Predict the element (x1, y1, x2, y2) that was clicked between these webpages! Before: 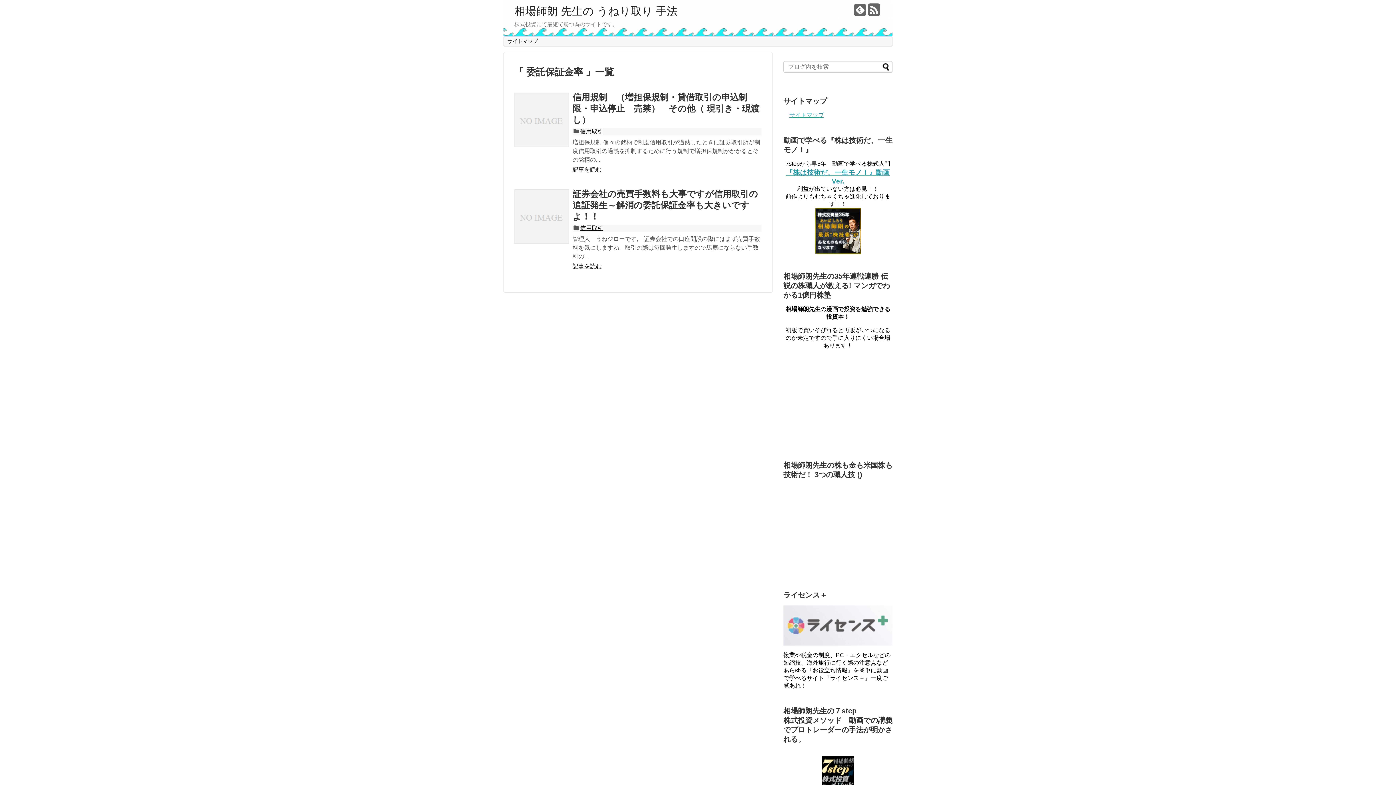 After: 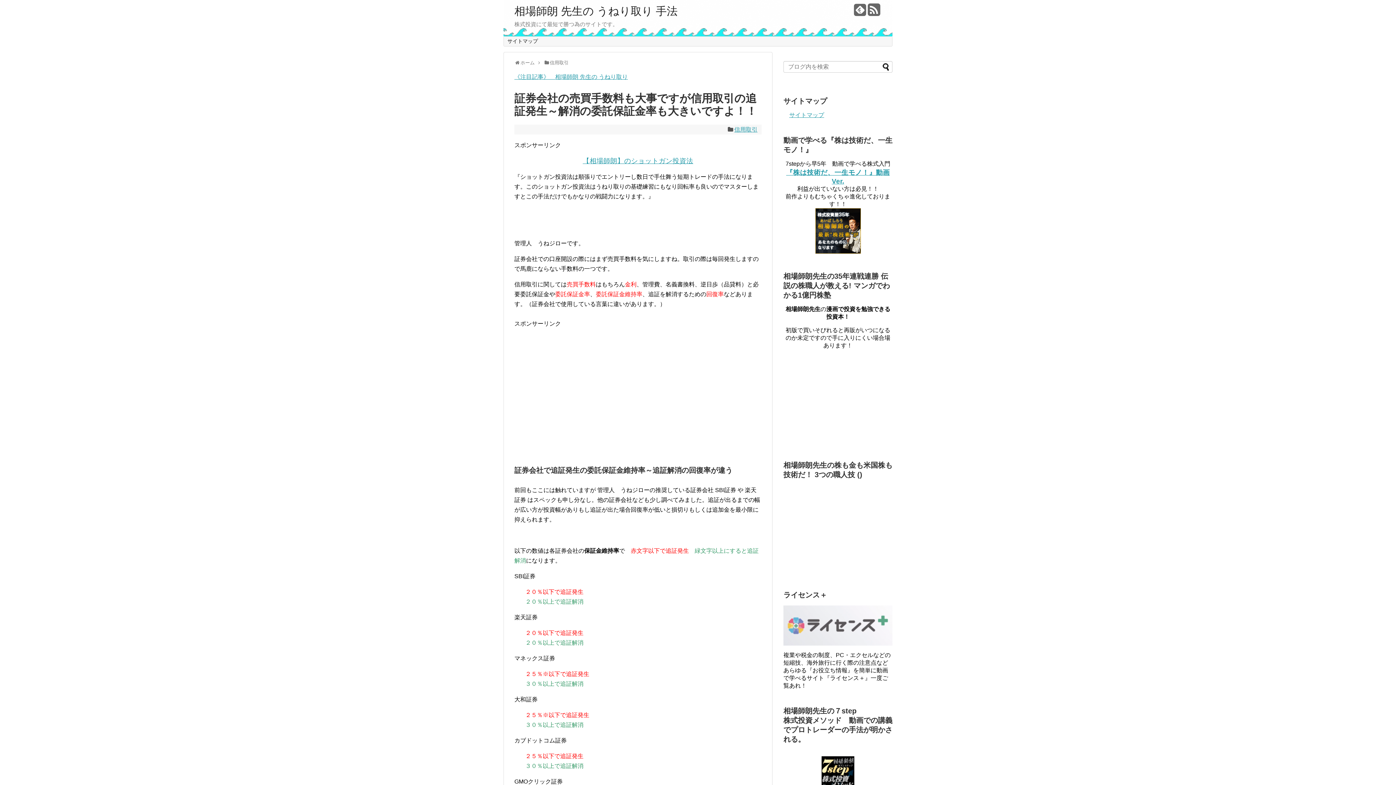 Action: bbox: (572, 263, 601, 269) label: 記事を読む